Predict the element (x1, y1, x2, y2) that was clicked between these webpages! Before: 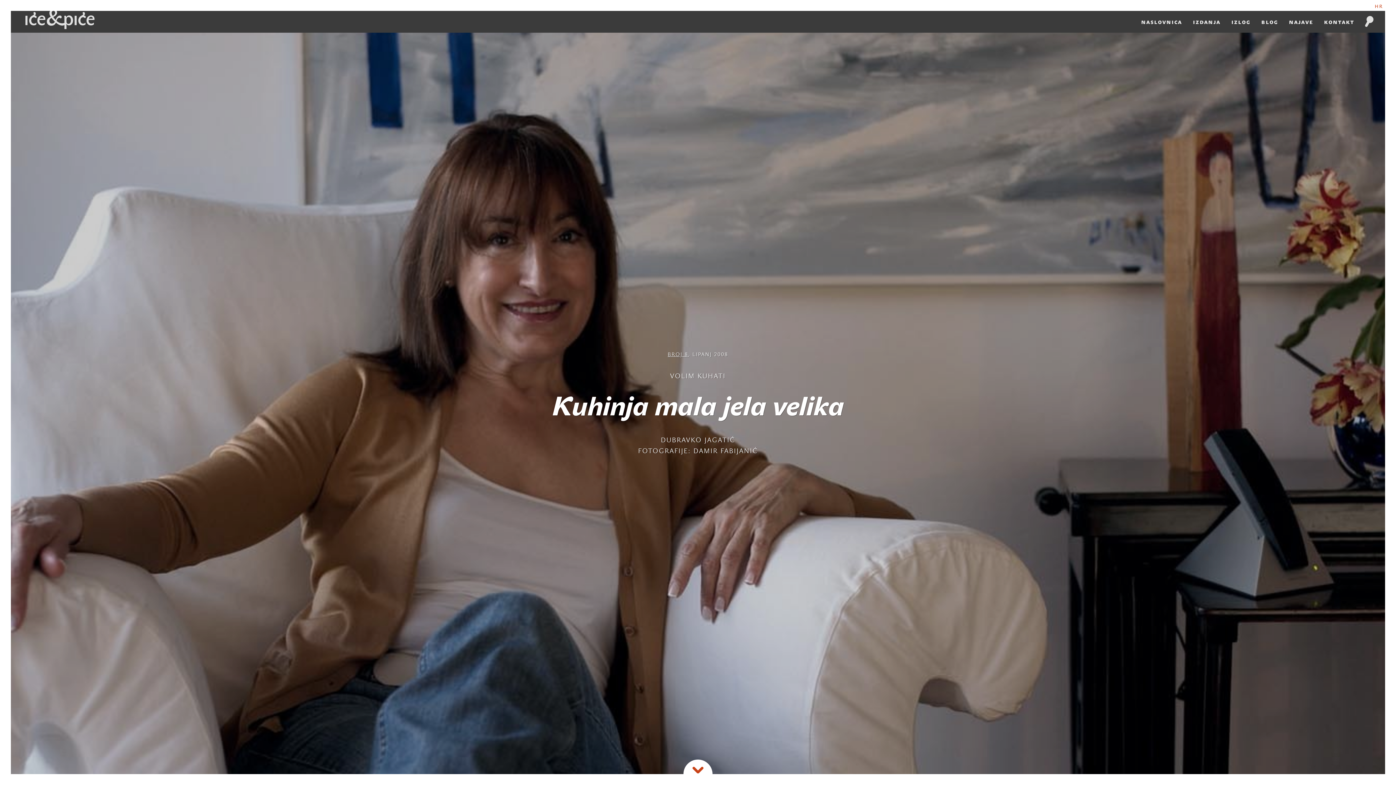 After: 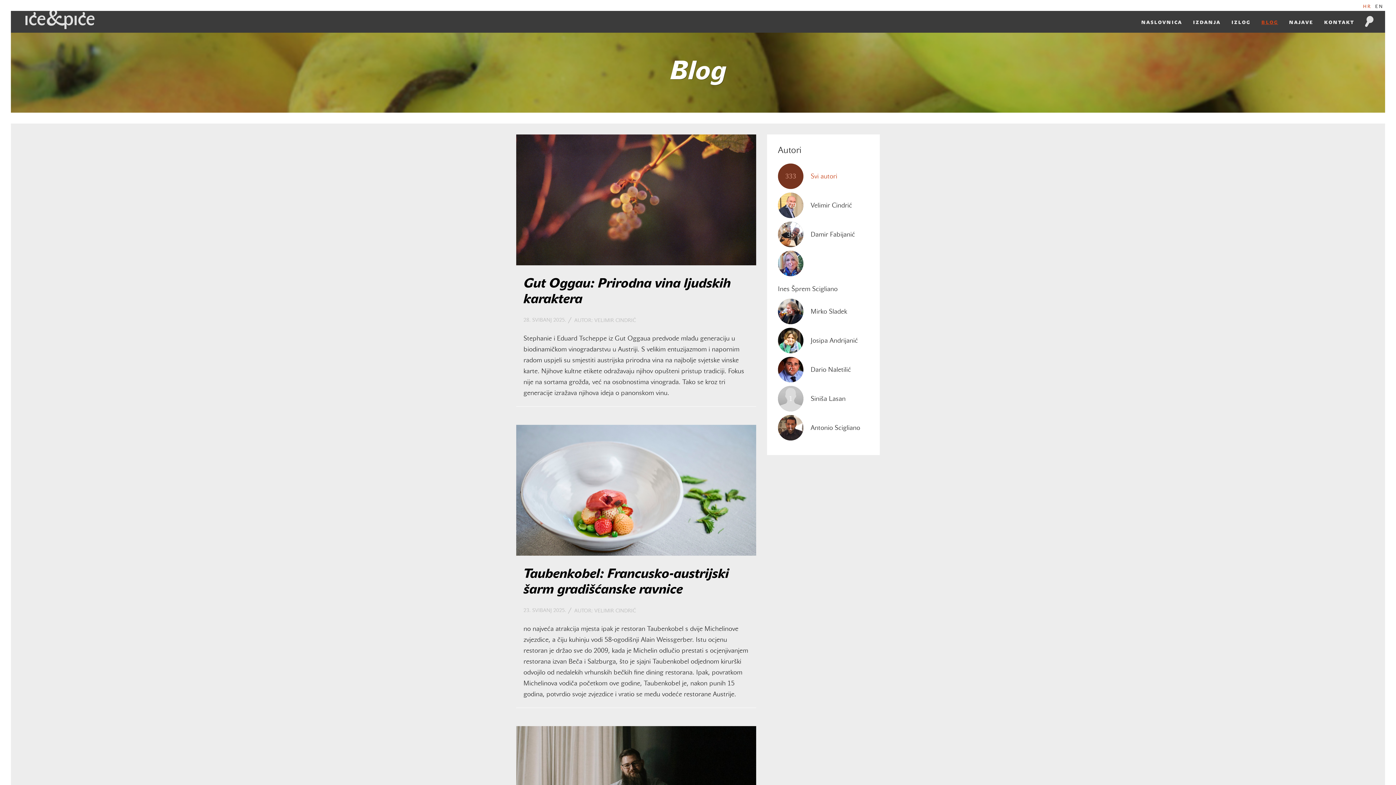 Action: label: blog bbox: (1259, 17, 1280, 26)